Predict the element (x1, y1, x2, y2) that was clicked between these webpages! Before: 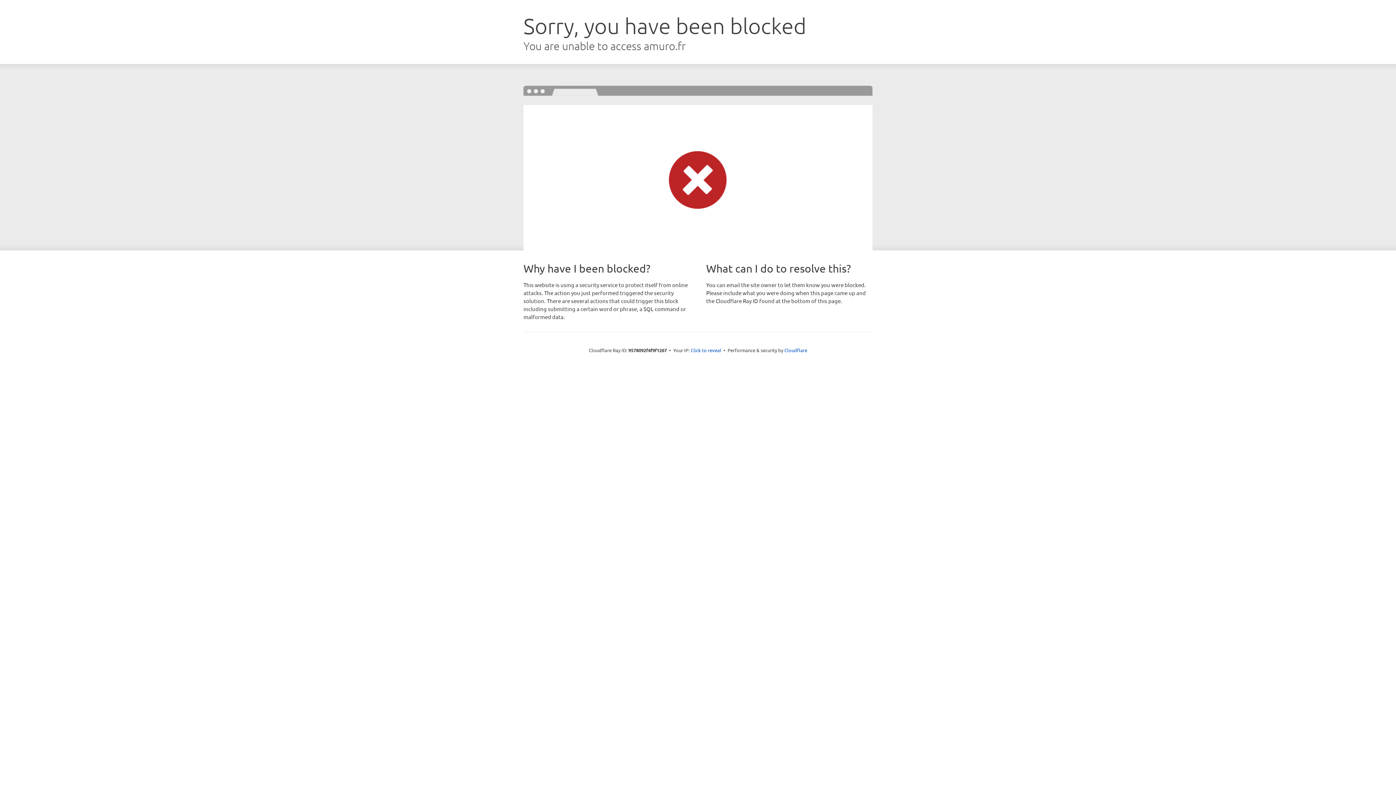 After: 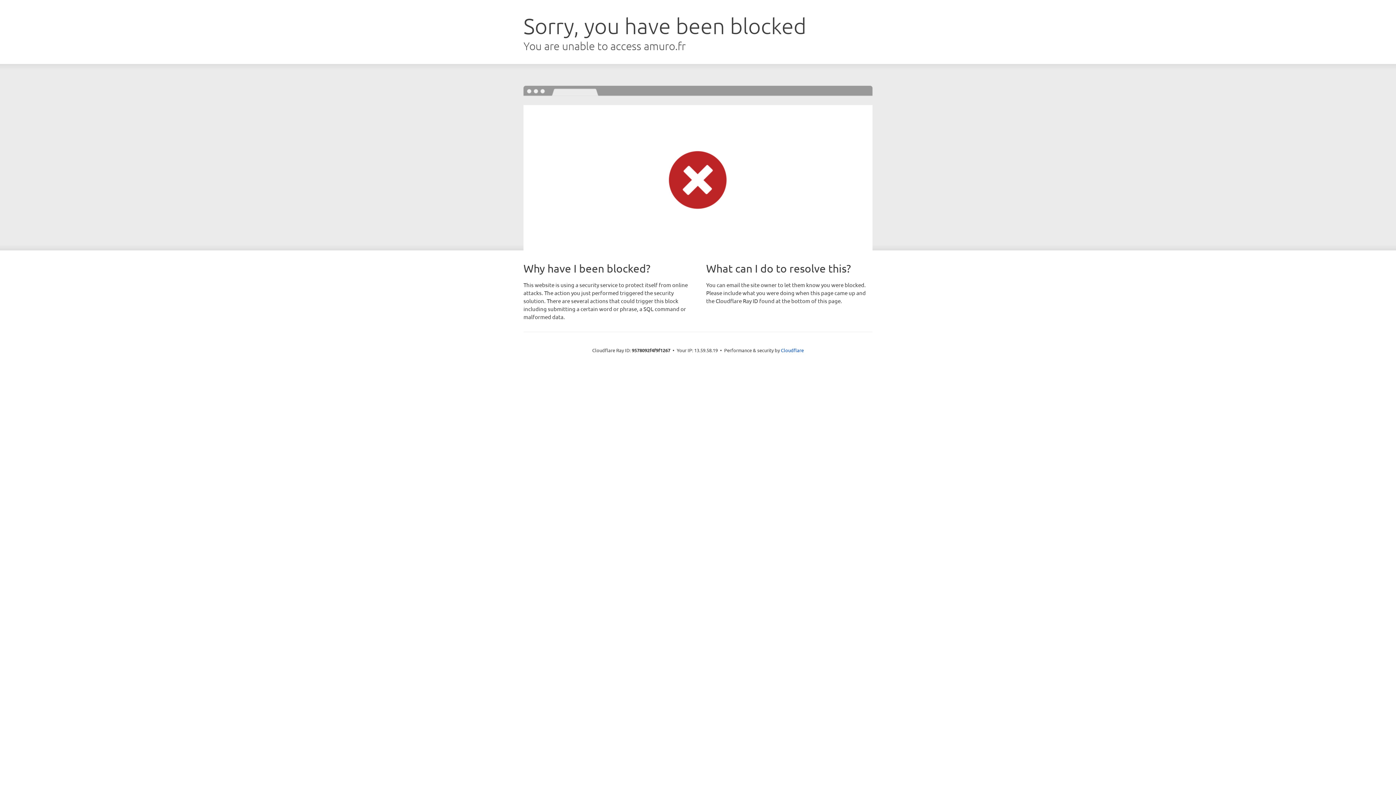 Action: bbox: (690, 346, 721, 353) label: Click to reveal